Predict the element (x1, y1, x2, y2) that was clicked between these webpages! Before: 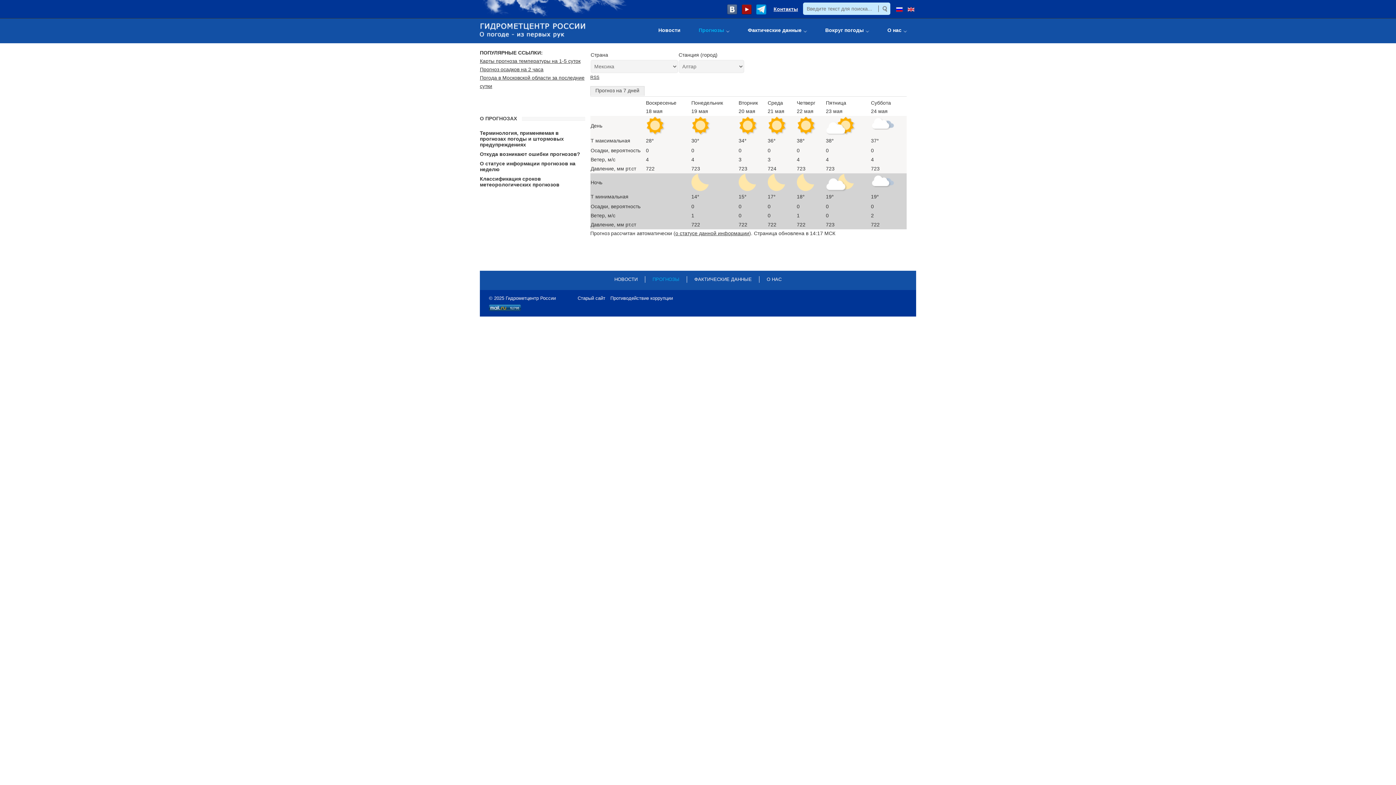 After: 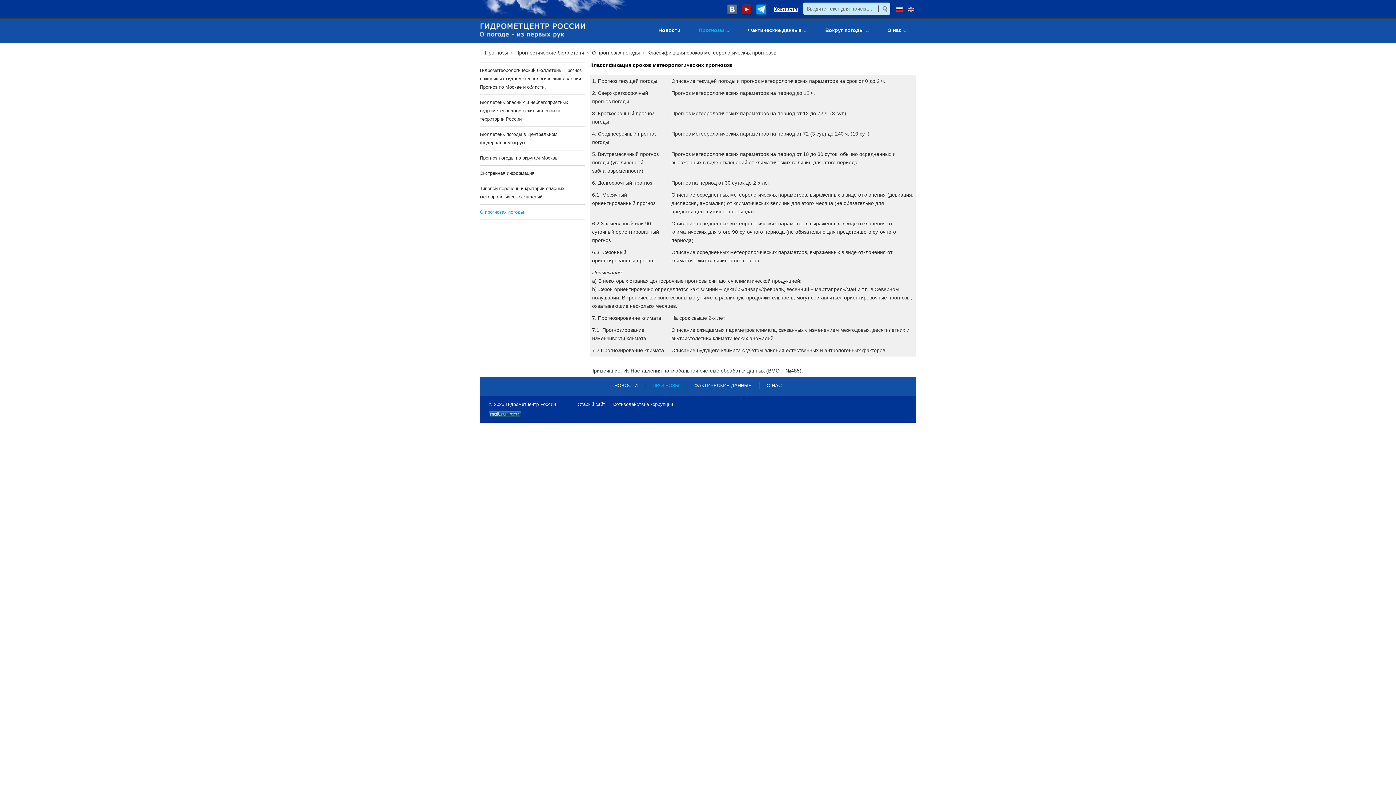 Action: label: Классификация сроков метеорологических прогнозов bbox: (480, 176, 559, 187)